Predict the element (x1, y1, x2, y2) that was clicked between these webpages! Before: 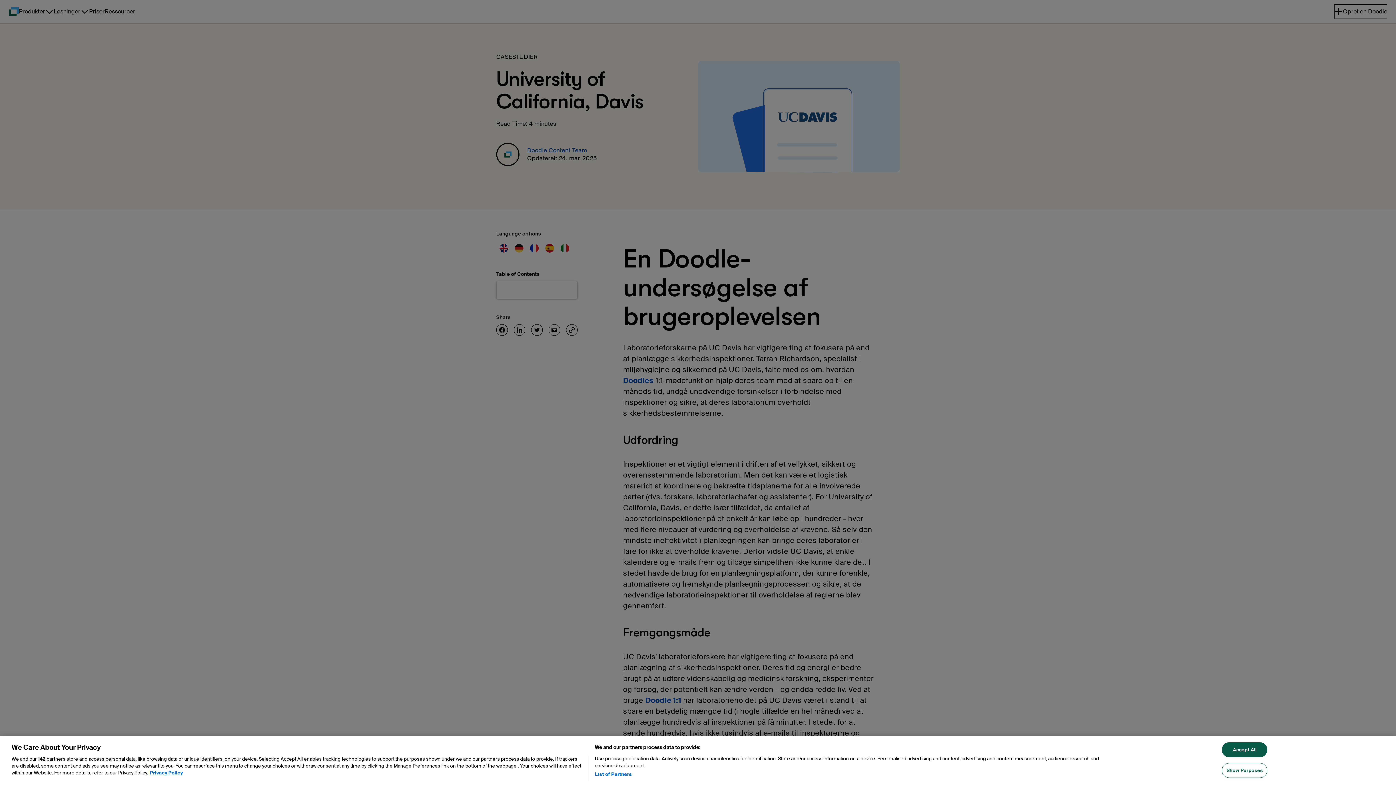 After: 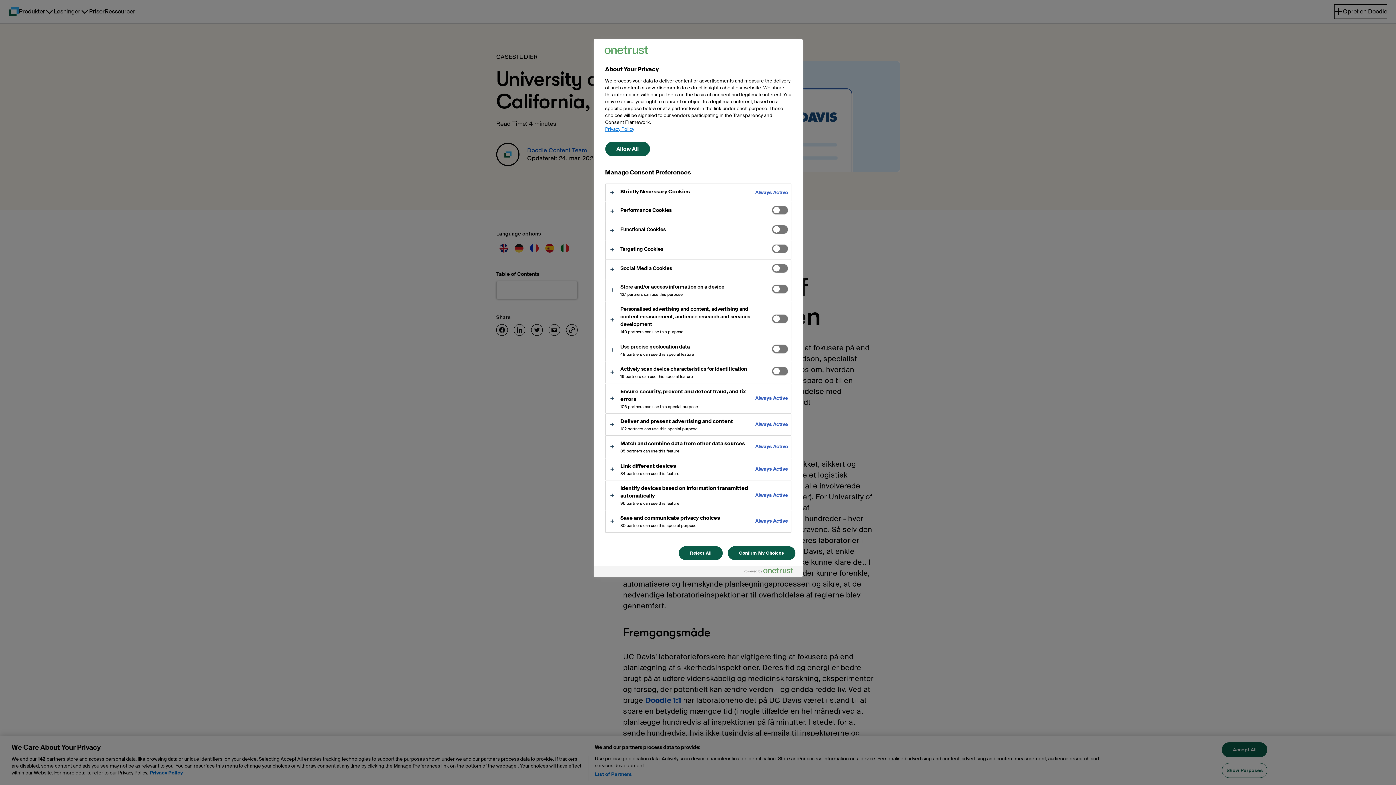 Action: bbox: (1222, 774, 1267, 789) label: Show Purposes